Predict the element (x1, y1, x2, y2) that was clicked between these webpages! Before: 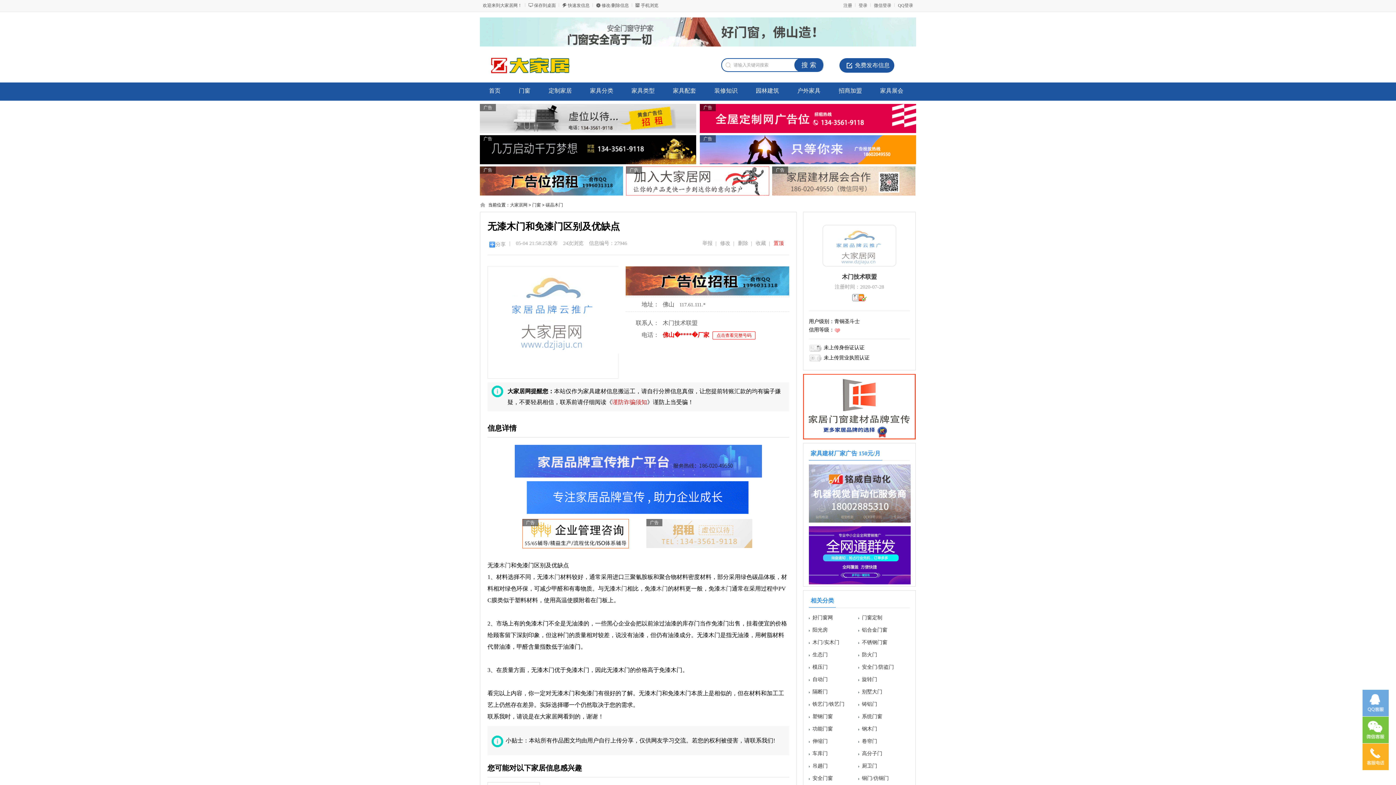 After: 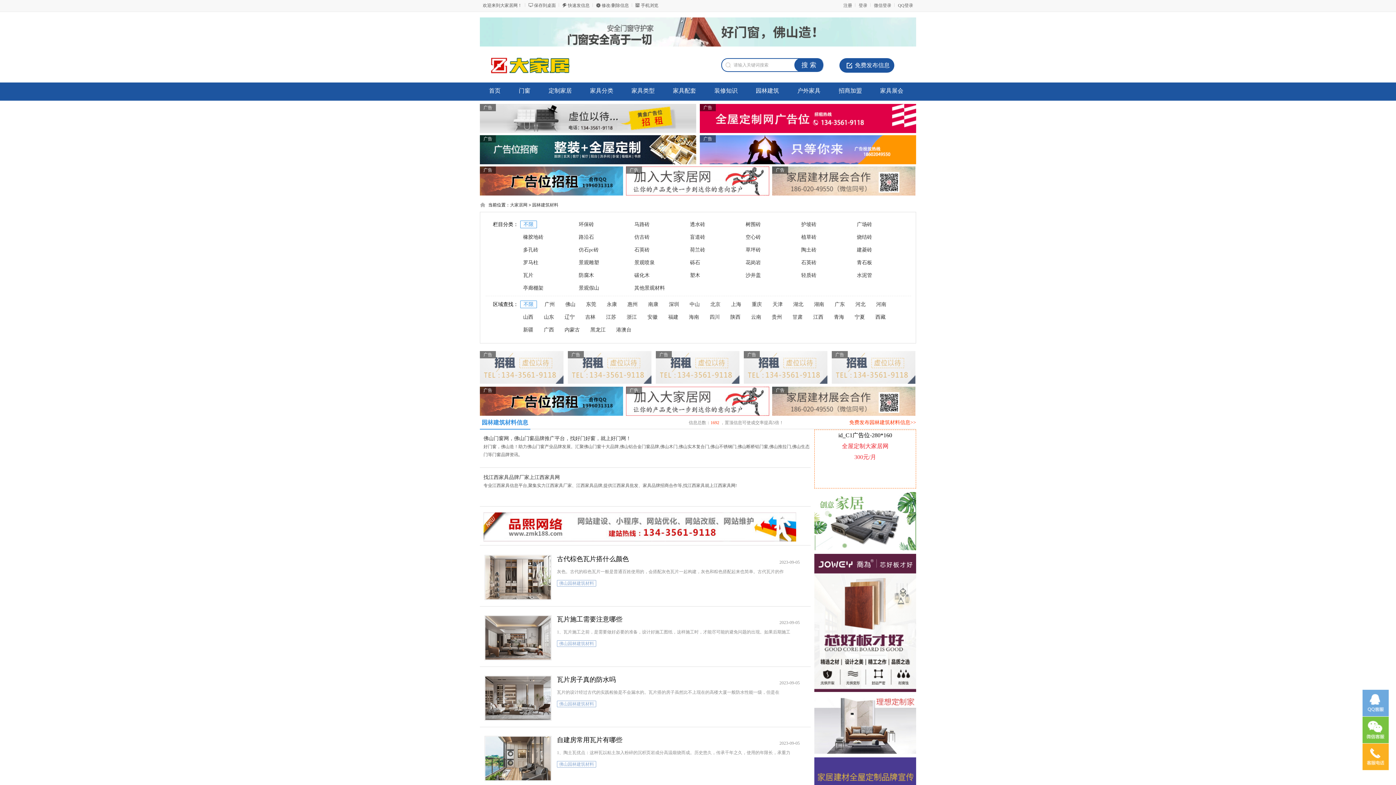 Action: label: 园林建筑 bbox: (746, 82, 788, 100)